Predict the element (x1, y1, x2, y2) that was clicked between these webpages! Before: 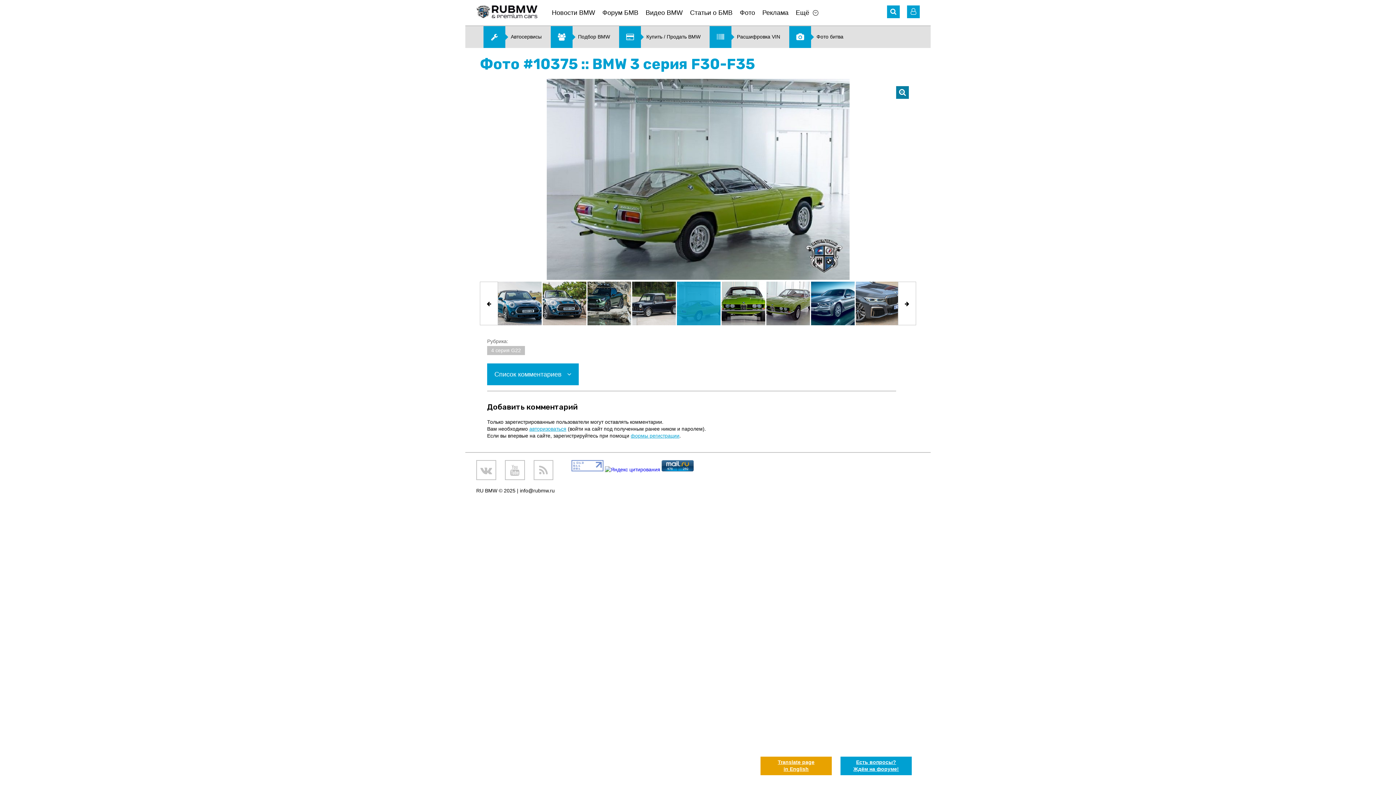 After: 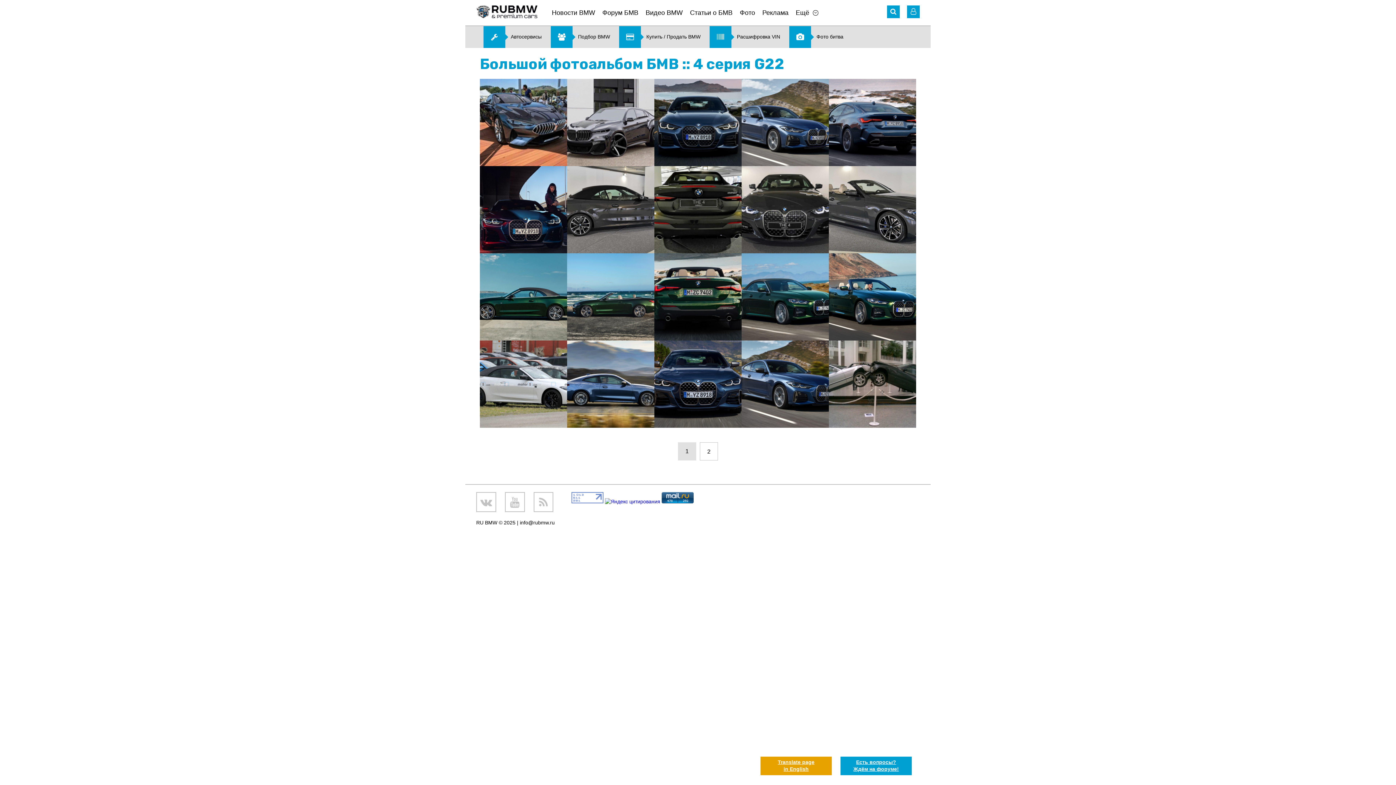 Action: label: 4 серия G22 bbox: (487, 346, 525, 355)